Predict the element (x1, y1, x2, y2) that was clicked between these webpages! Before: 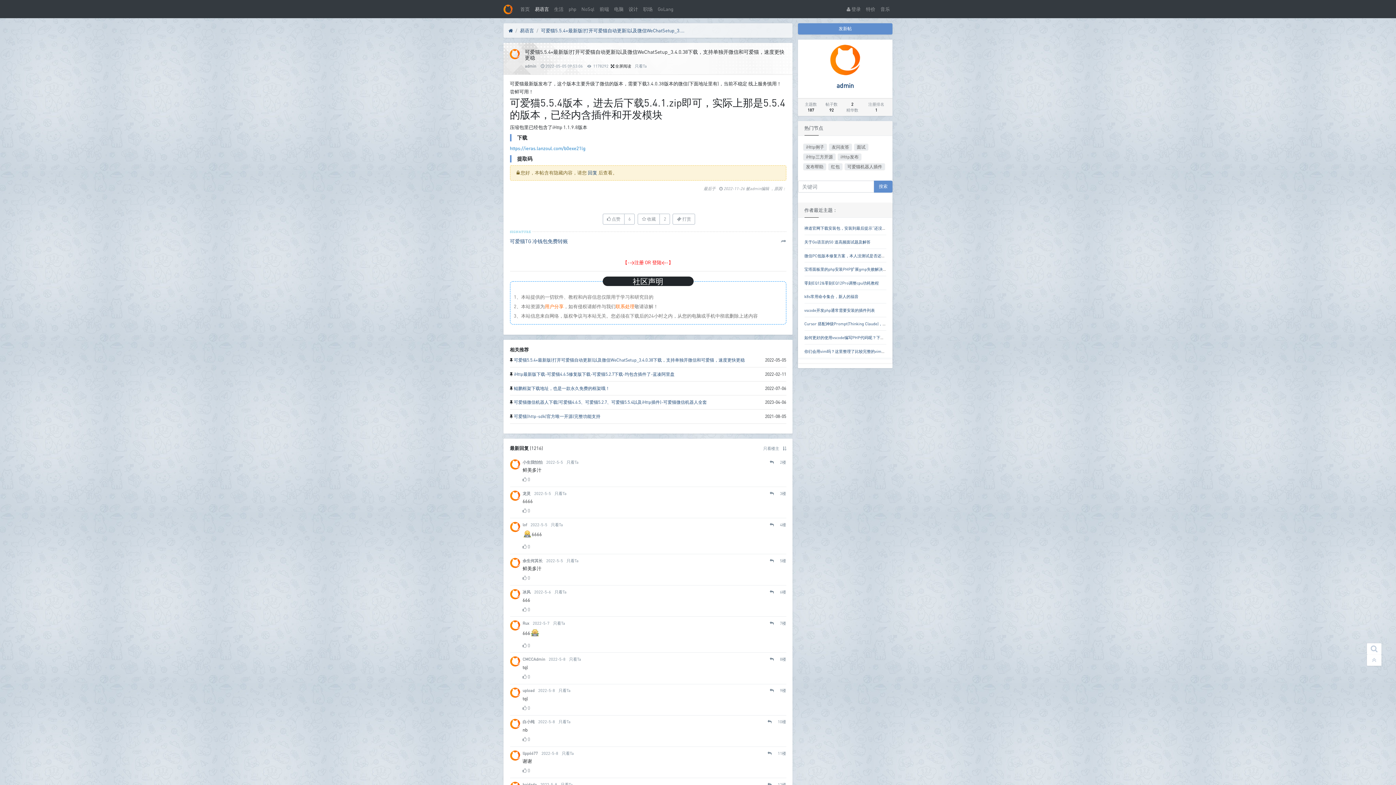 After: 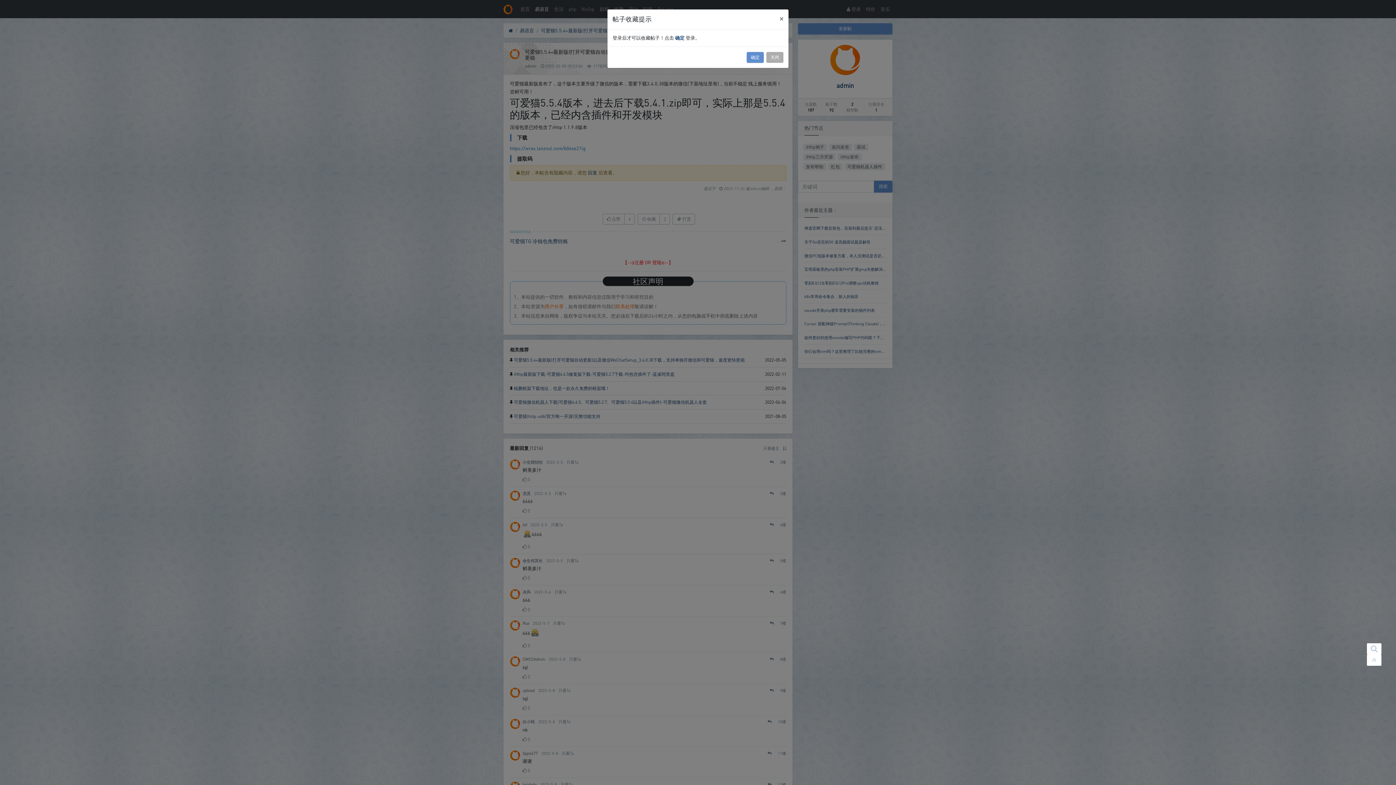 Action: label:  收藏 bbox: (637, 213, 660, 224)